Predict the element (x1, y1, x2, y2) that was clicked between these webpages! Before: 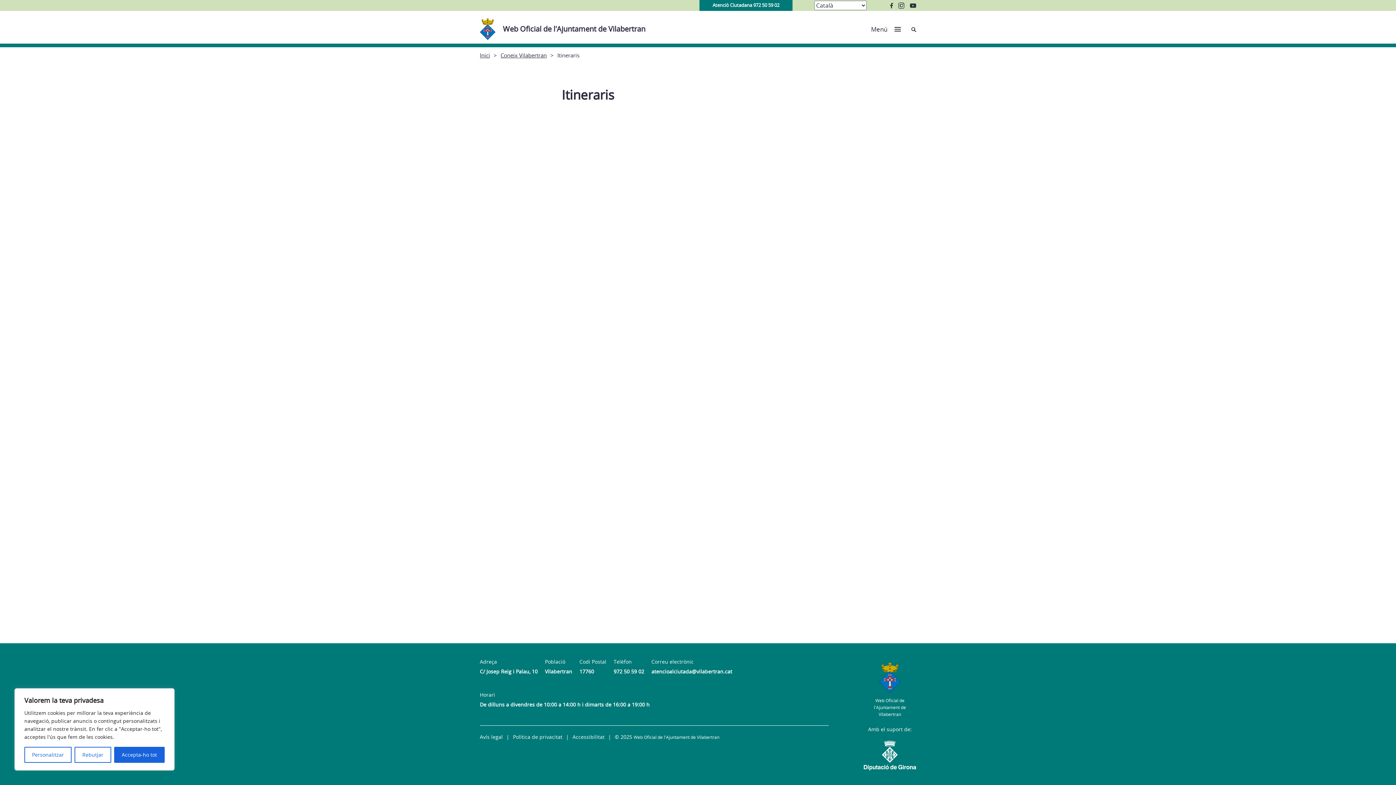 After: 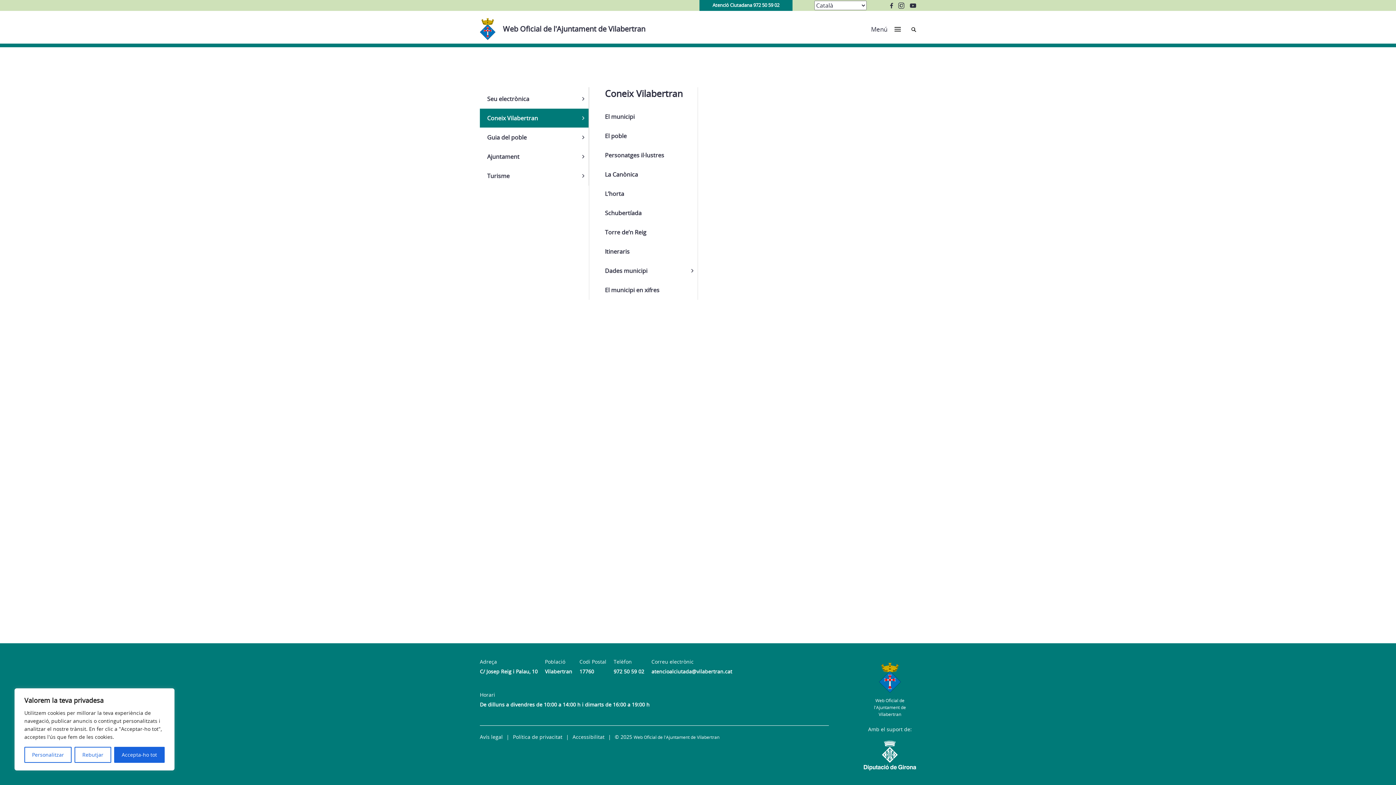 Action: bbox: (500, 51, 546, 58) label: Coneix Vilabertran